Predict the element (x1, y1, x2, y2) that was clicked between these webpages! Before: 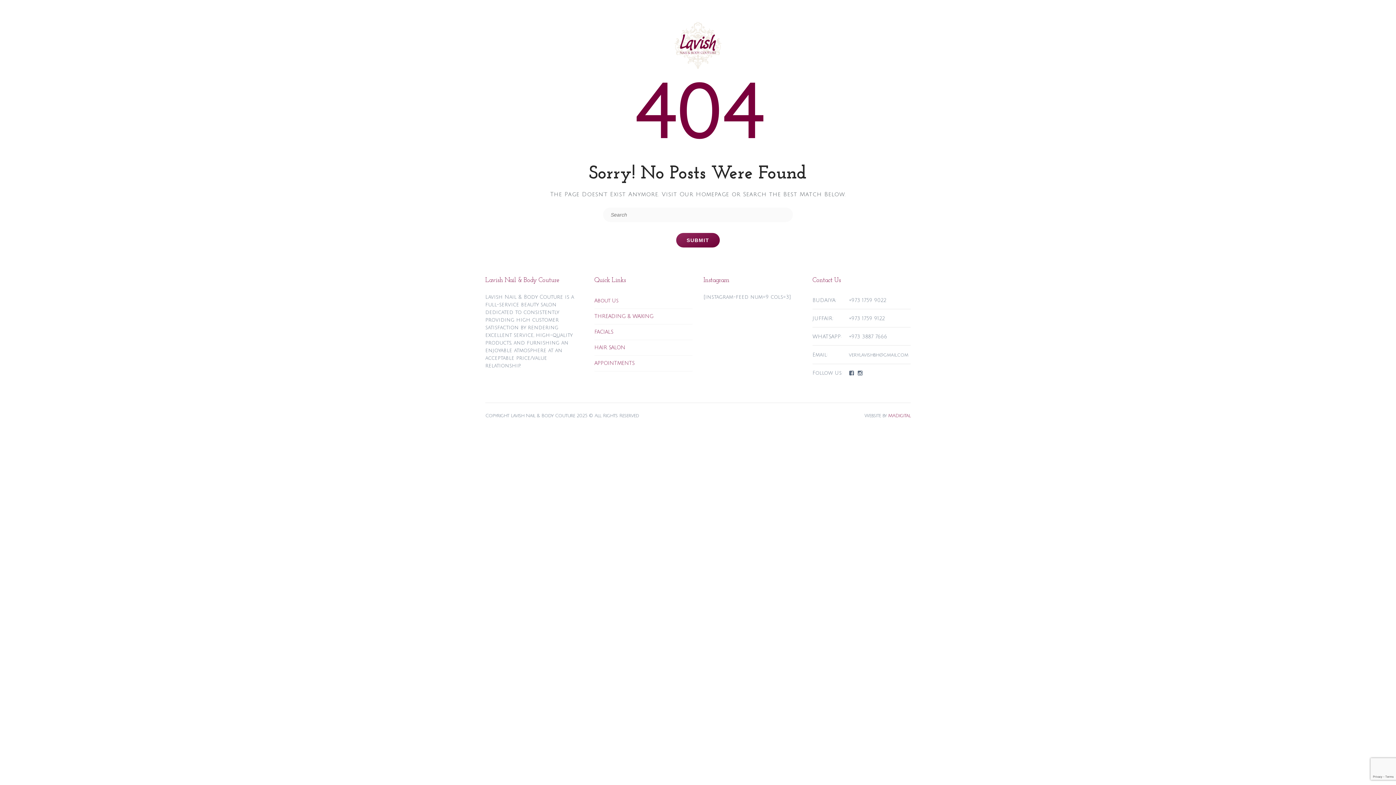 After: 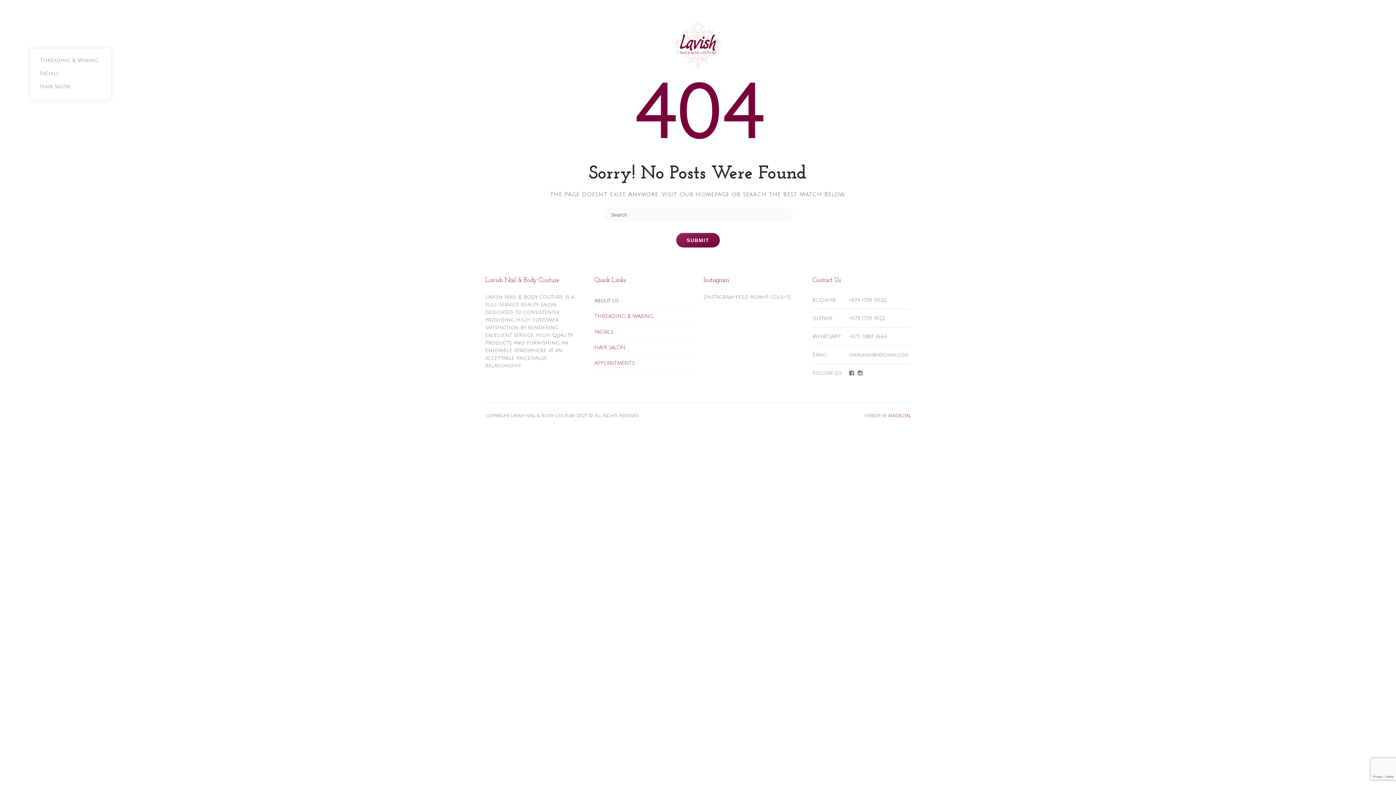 Action: label: SERVICES bbox: (58, 28, 83, 34)